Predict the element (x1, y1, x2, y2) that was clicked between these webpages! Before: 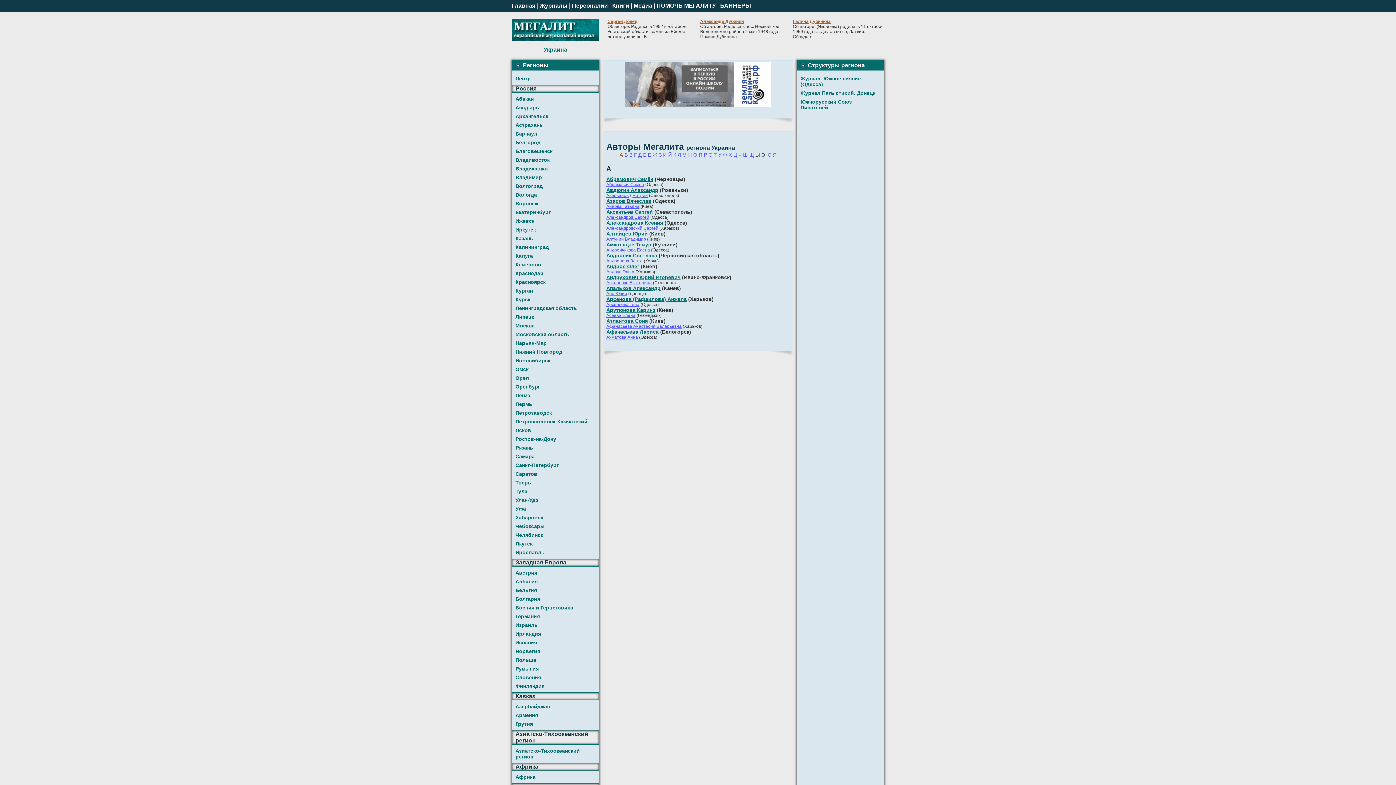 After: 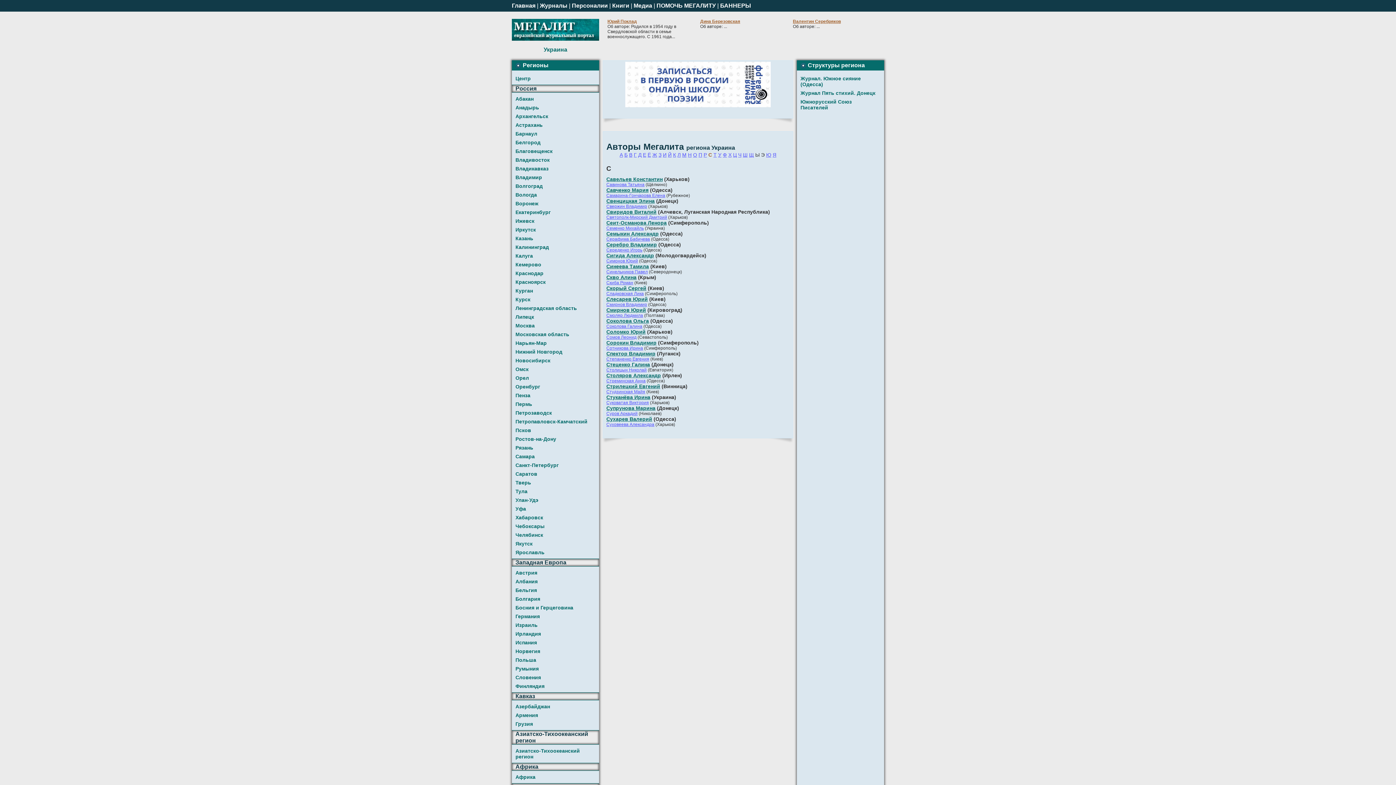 Action: label: С bbox: (708, 152, 712, 157)